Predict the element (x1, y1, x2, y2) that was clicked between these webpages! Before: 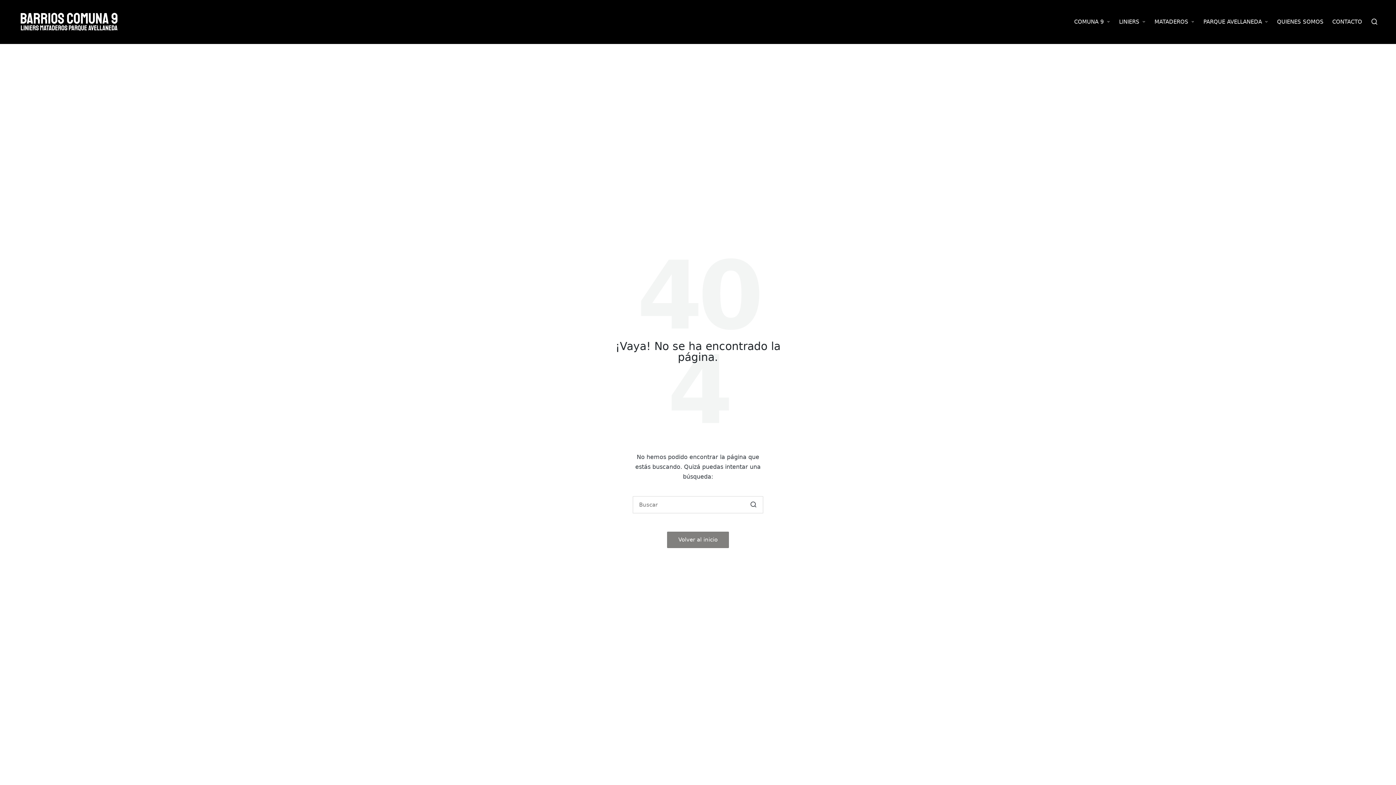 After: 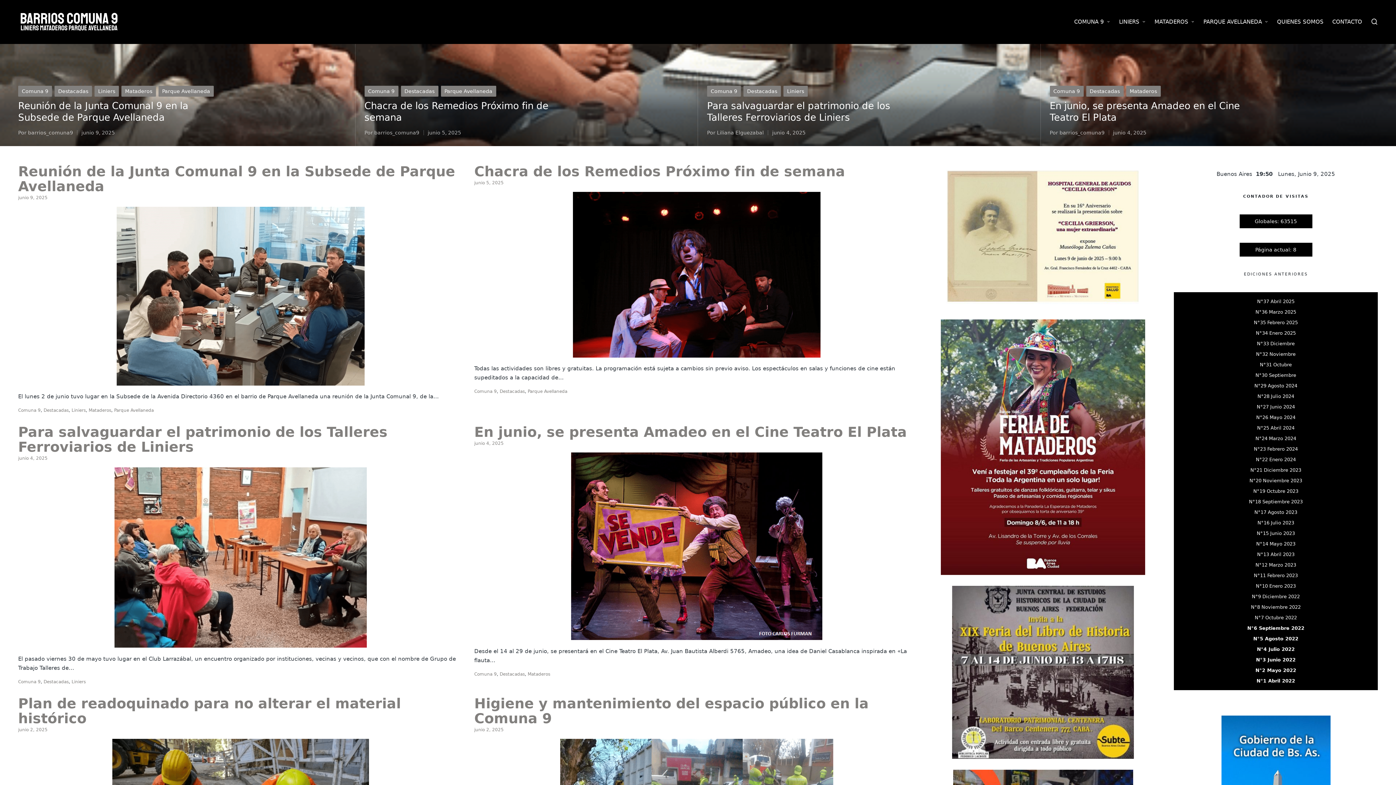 Action: bbox: (18, 9, 120, 34)